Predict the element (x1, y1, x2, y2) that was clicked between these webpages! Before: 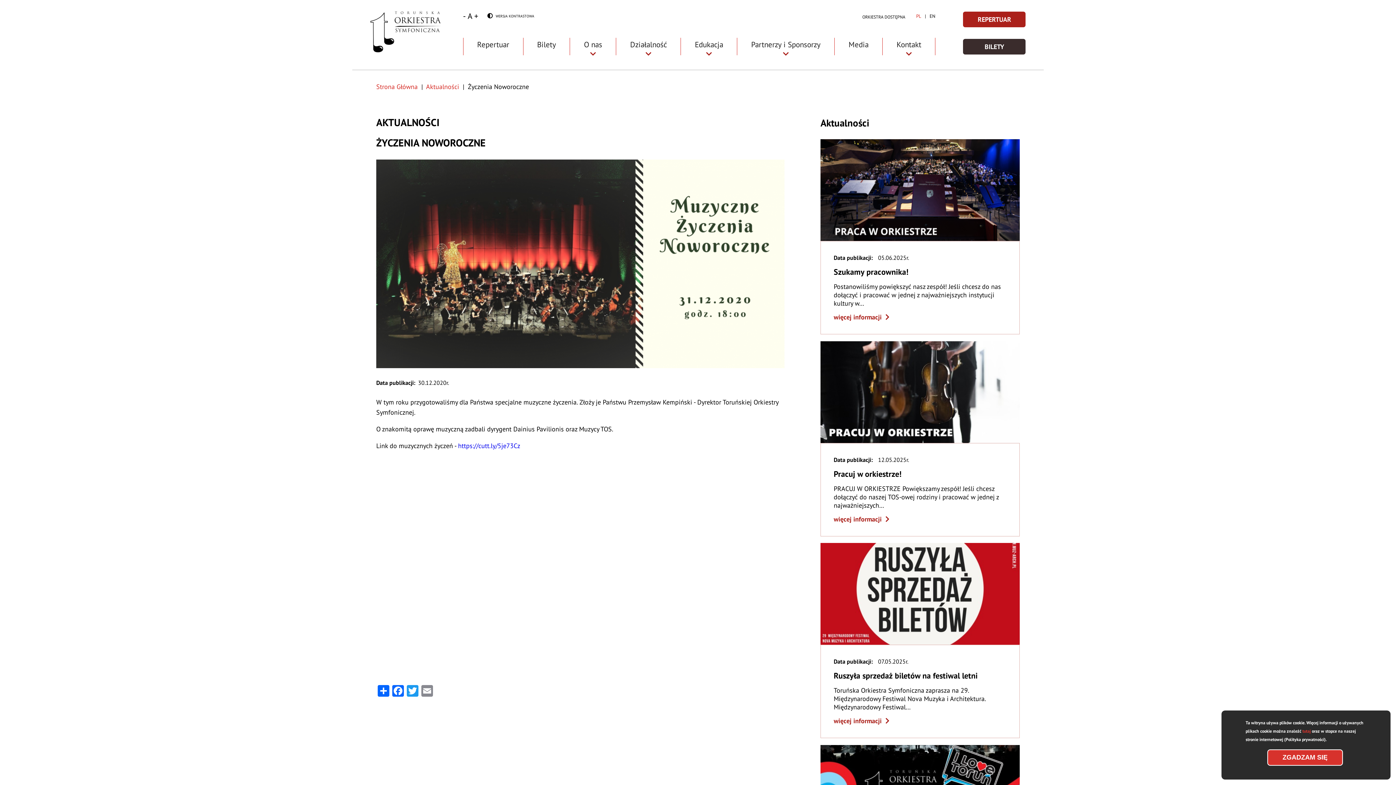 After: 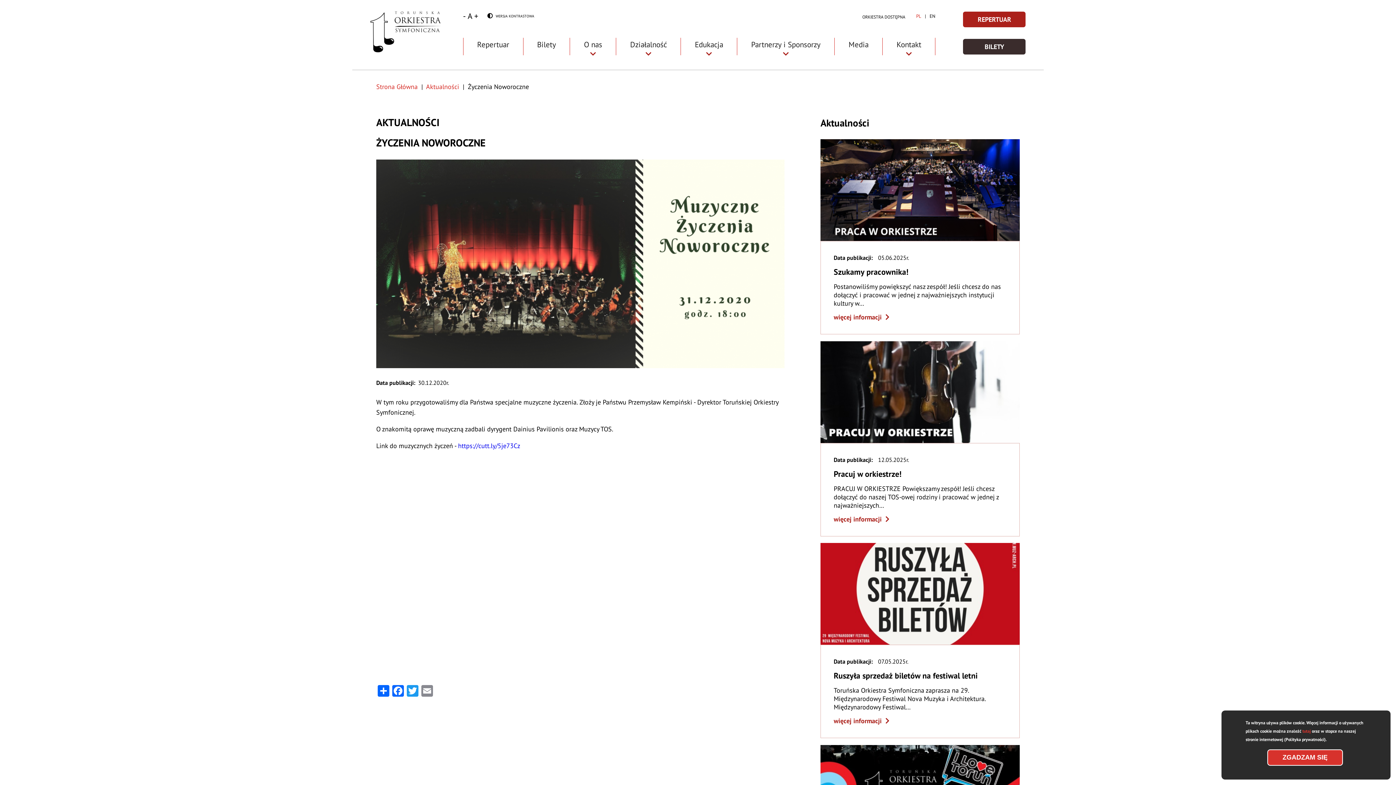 Action: label: https://cutt.ly/5je73Cz bbox: (458, 441, 520, 450)